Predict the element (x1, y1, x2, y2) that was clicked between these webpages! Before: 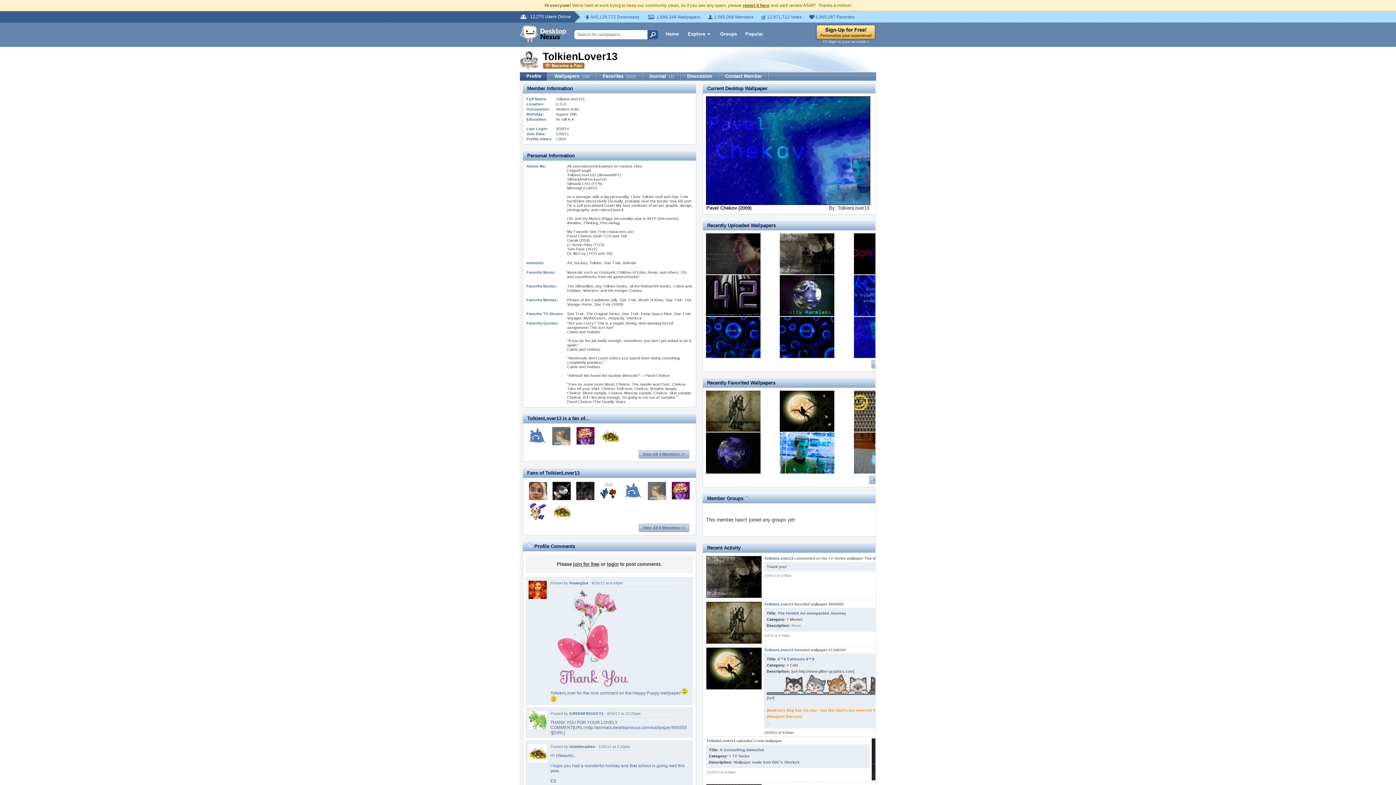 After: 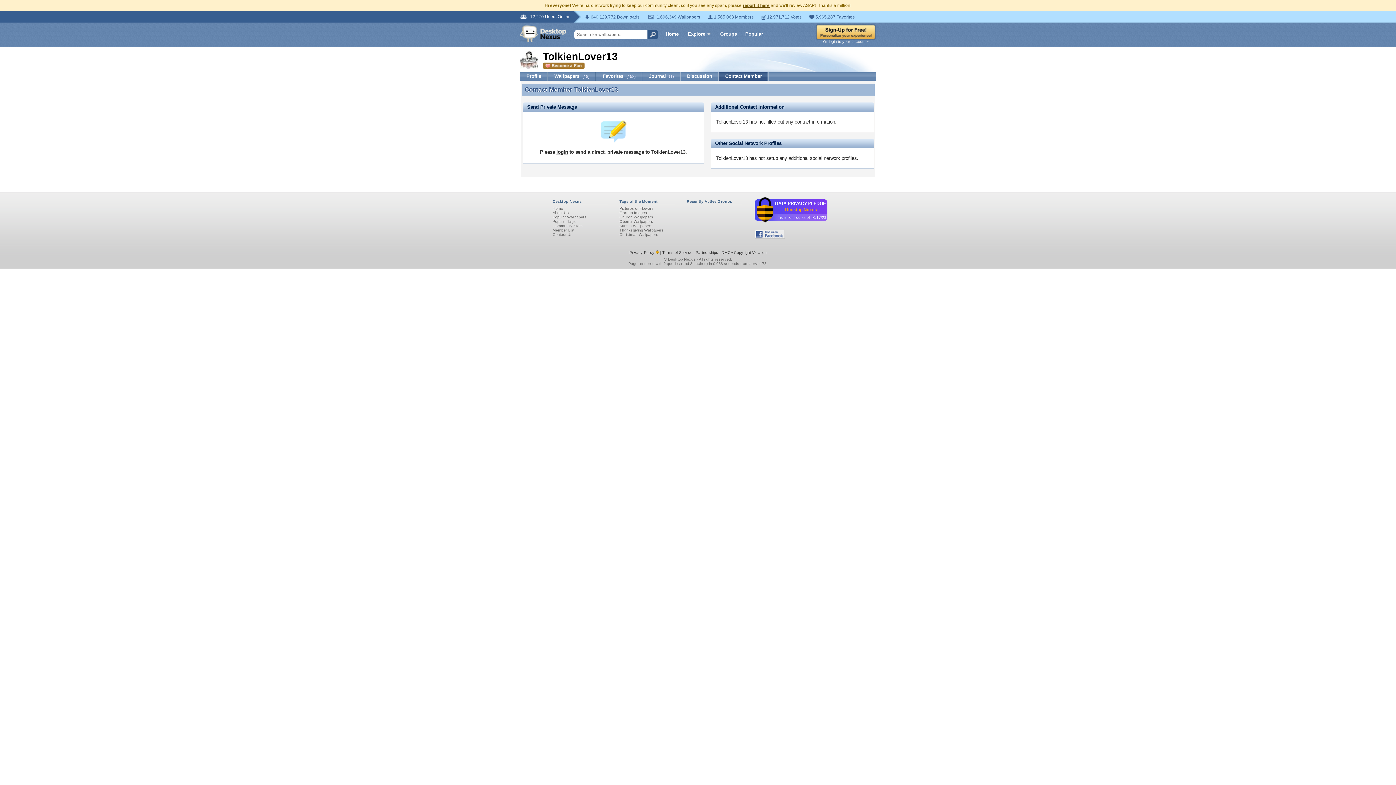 Action: bbox: (718, 72, 768, 80) label: Contact Member